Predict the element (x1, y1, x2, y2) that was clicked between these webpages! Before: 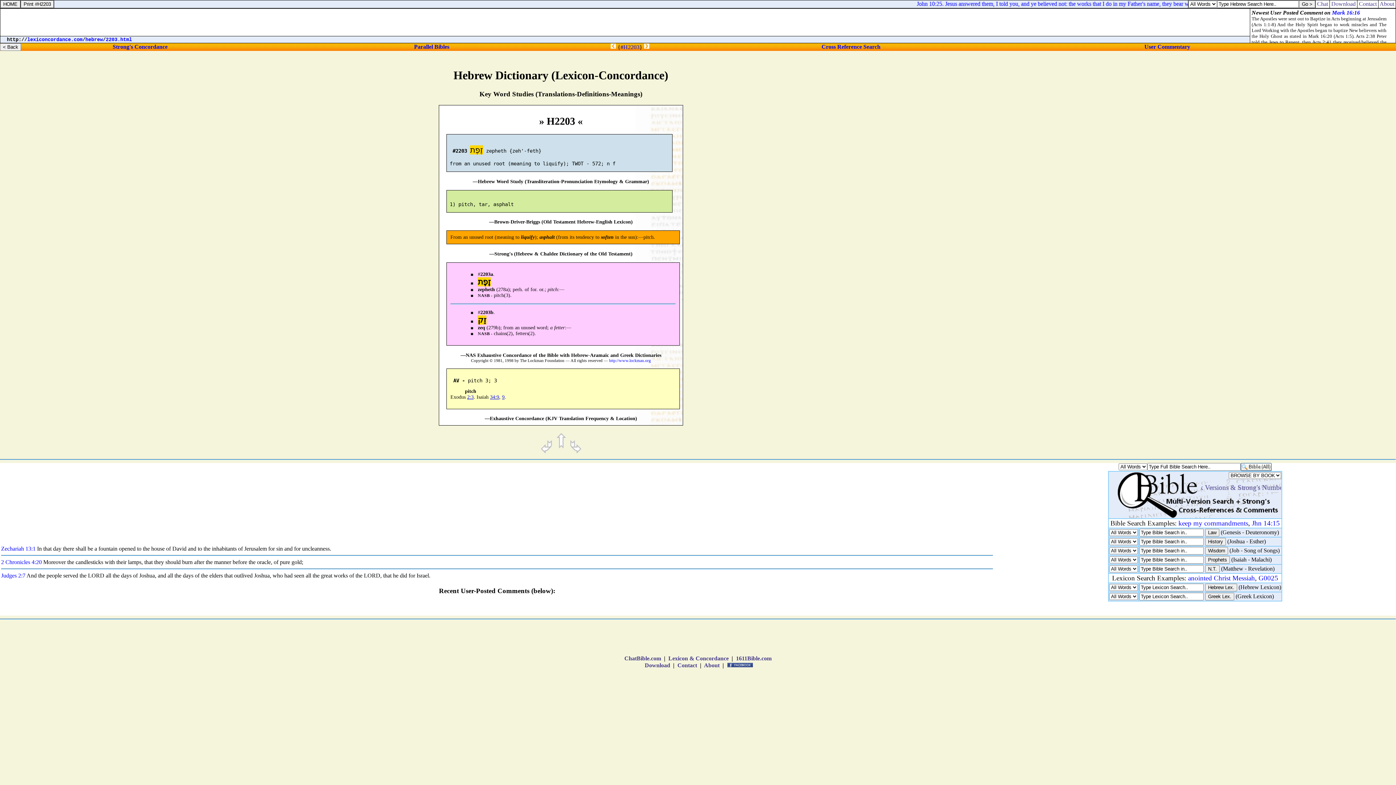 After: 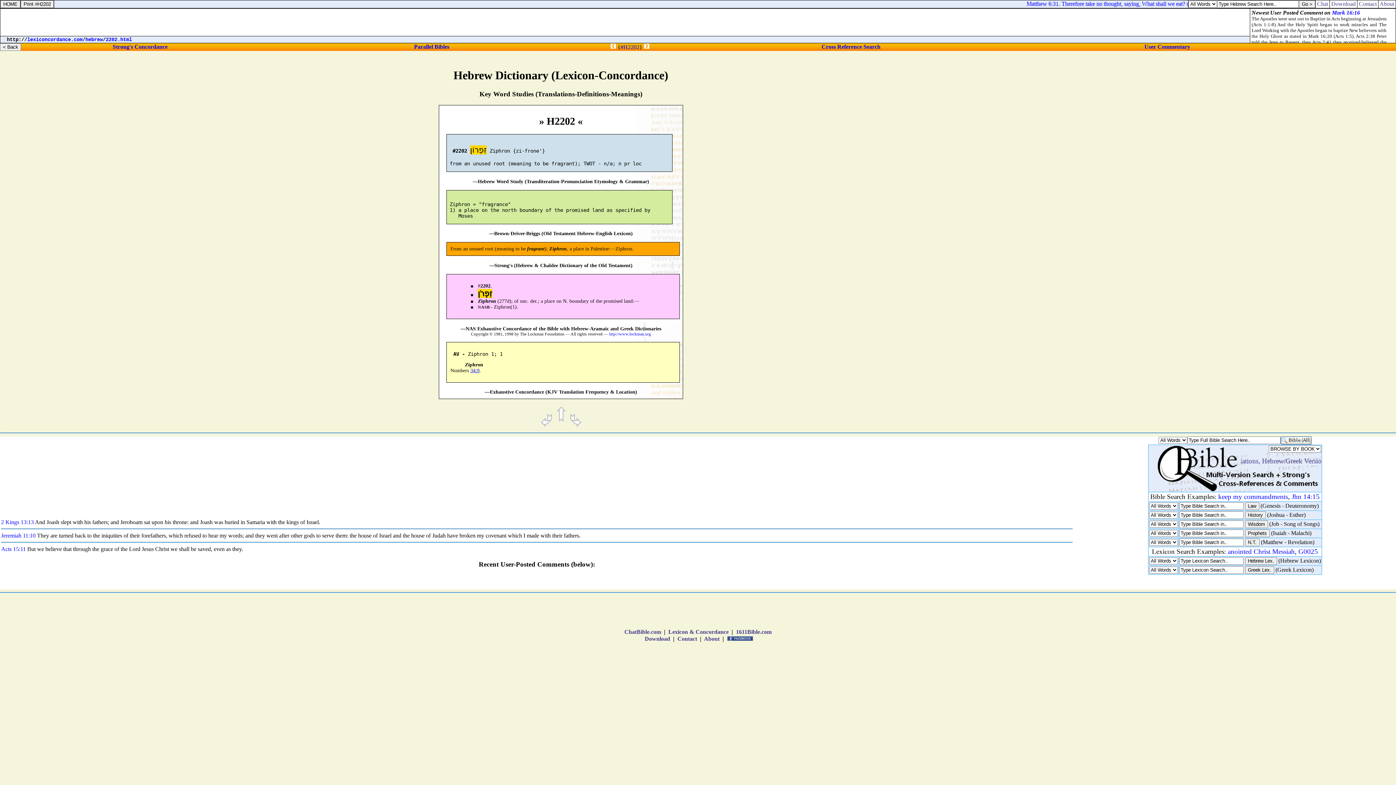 Action: bbox: (610, 44, 616, 50)